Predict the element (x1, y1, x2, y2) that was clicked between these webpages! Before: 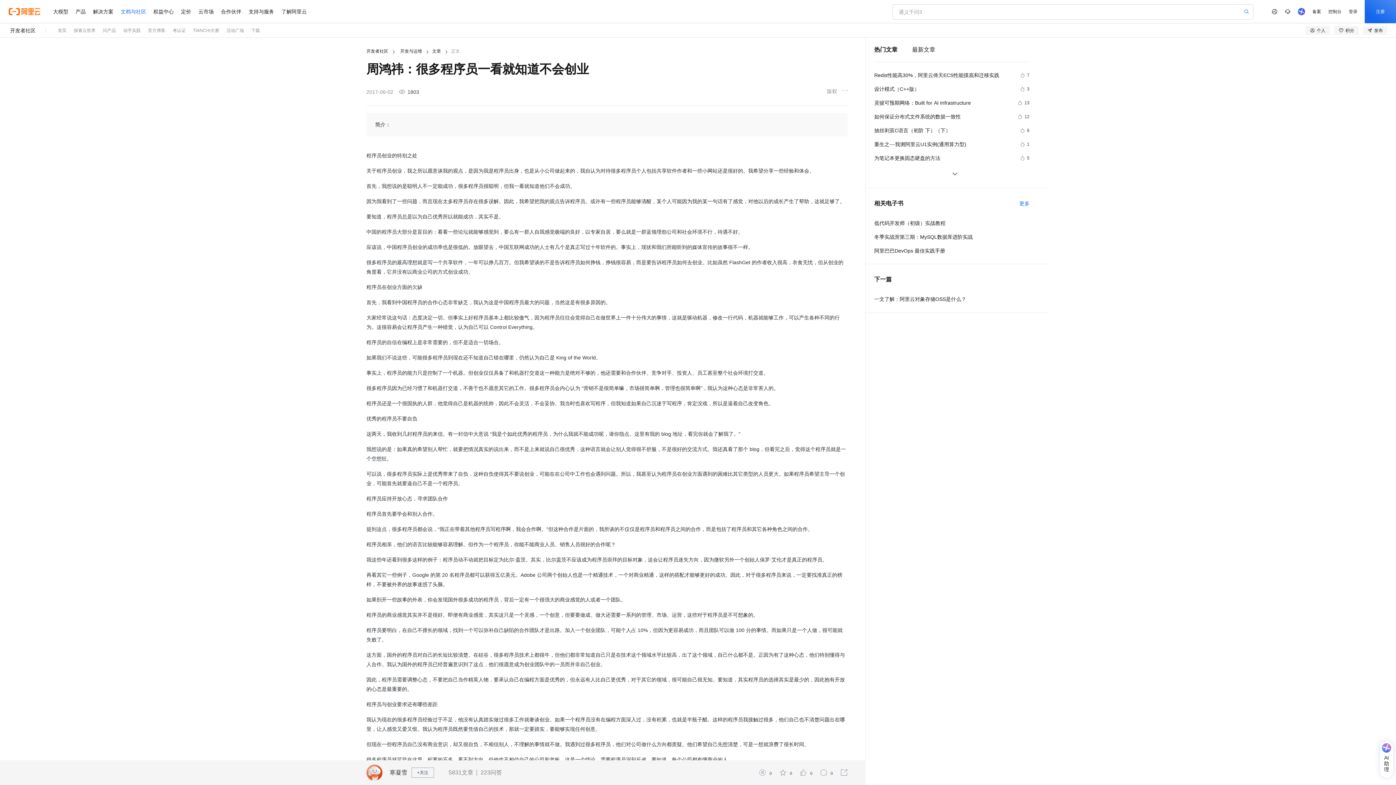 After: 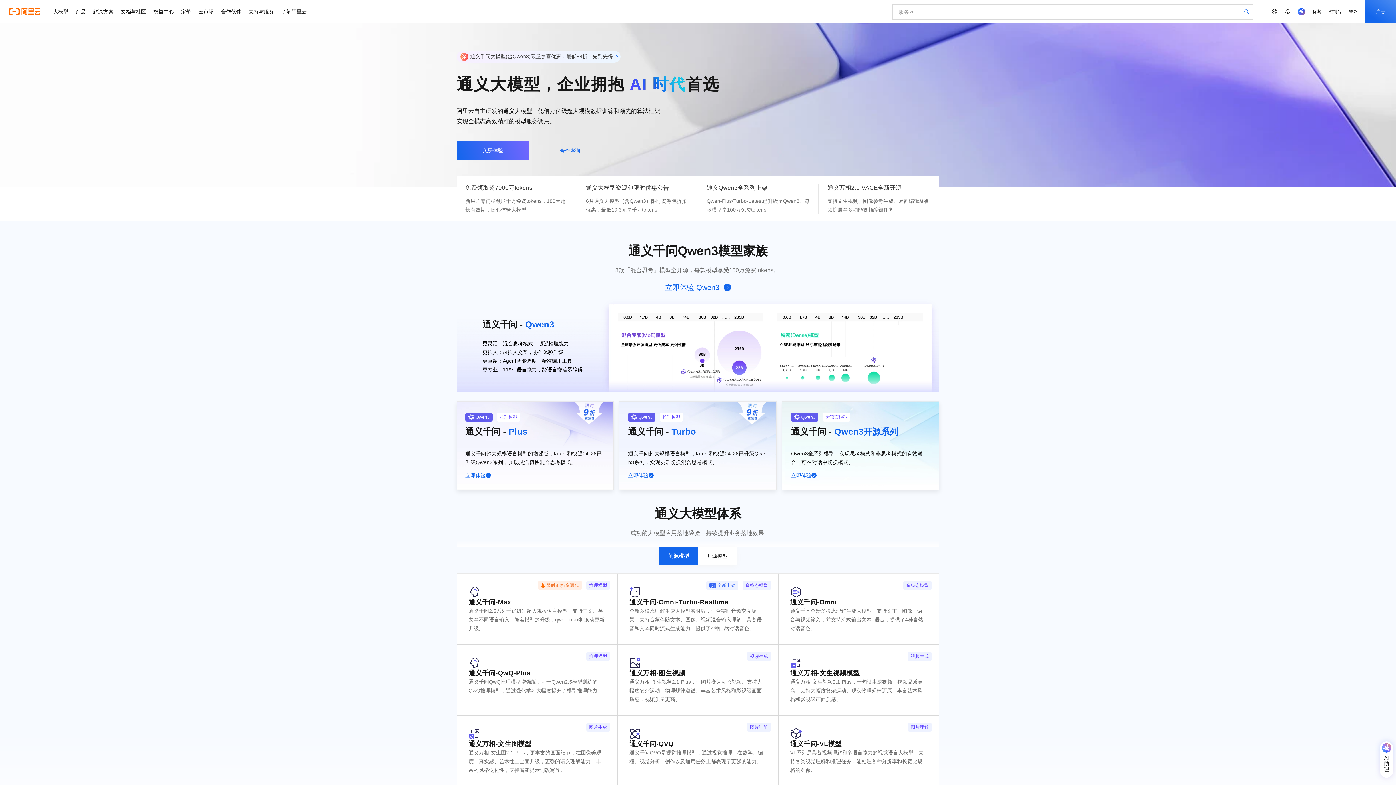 Action: bbox: (49, 0, 72, 23) label: 大模型